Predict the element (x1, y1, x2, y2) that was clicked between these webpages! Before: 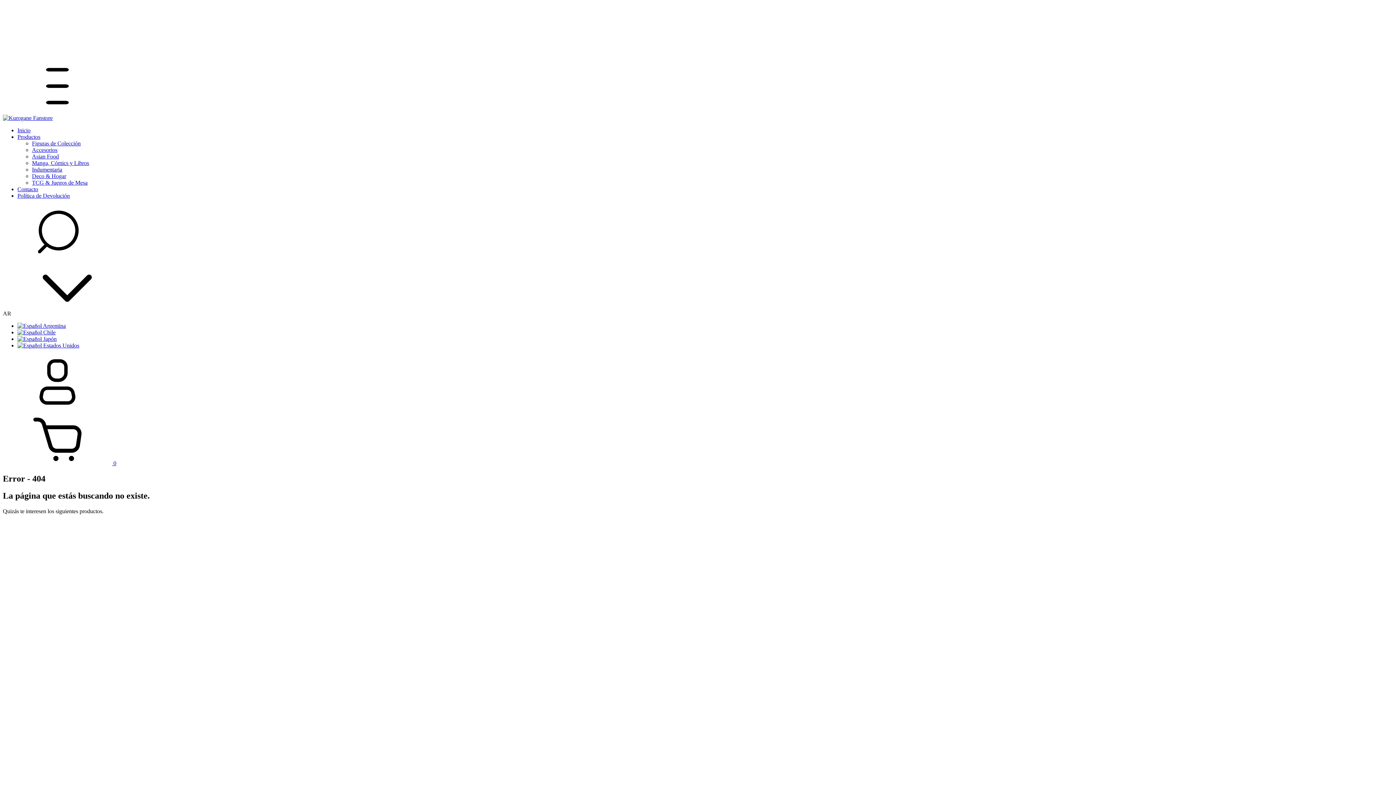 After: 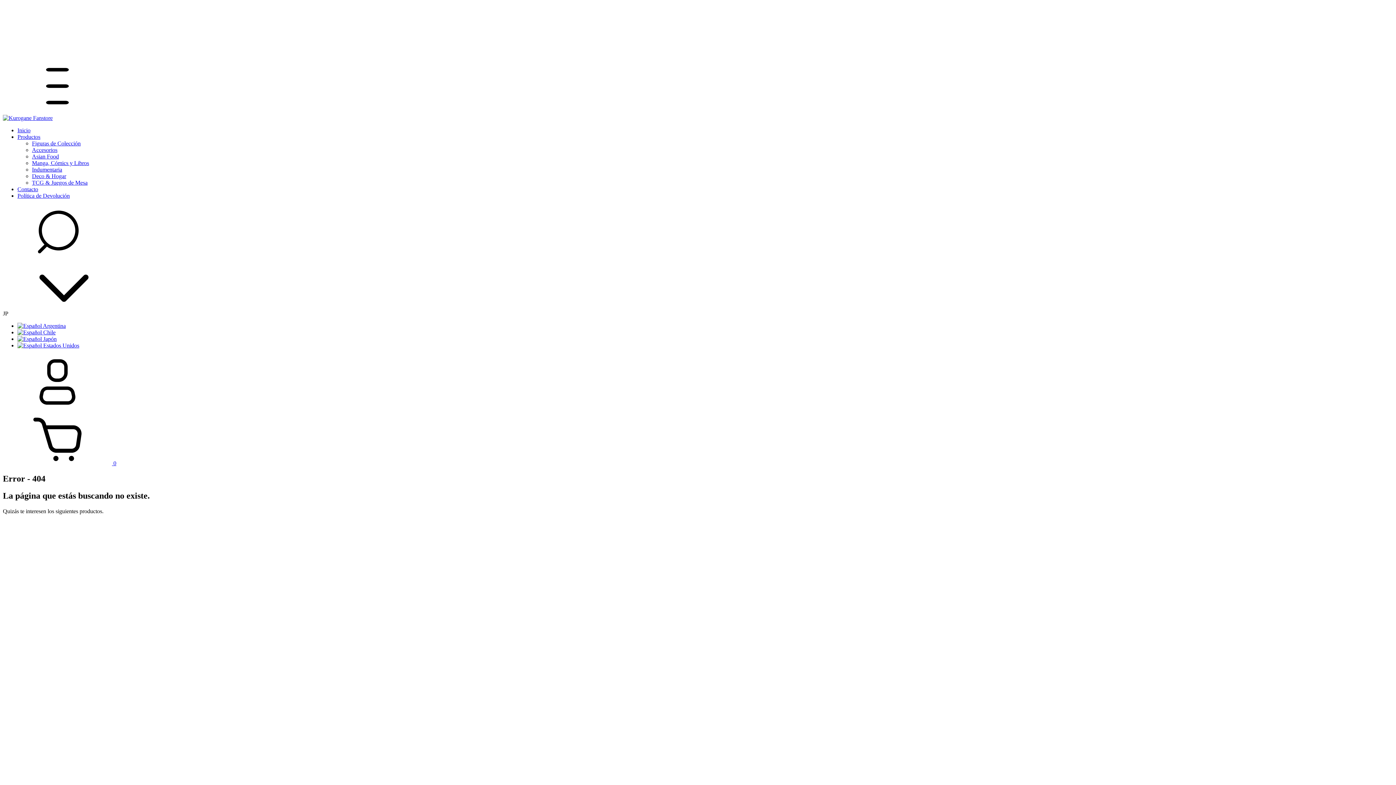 Action: bbox: (17, 336, 56, 342) label:  Japón